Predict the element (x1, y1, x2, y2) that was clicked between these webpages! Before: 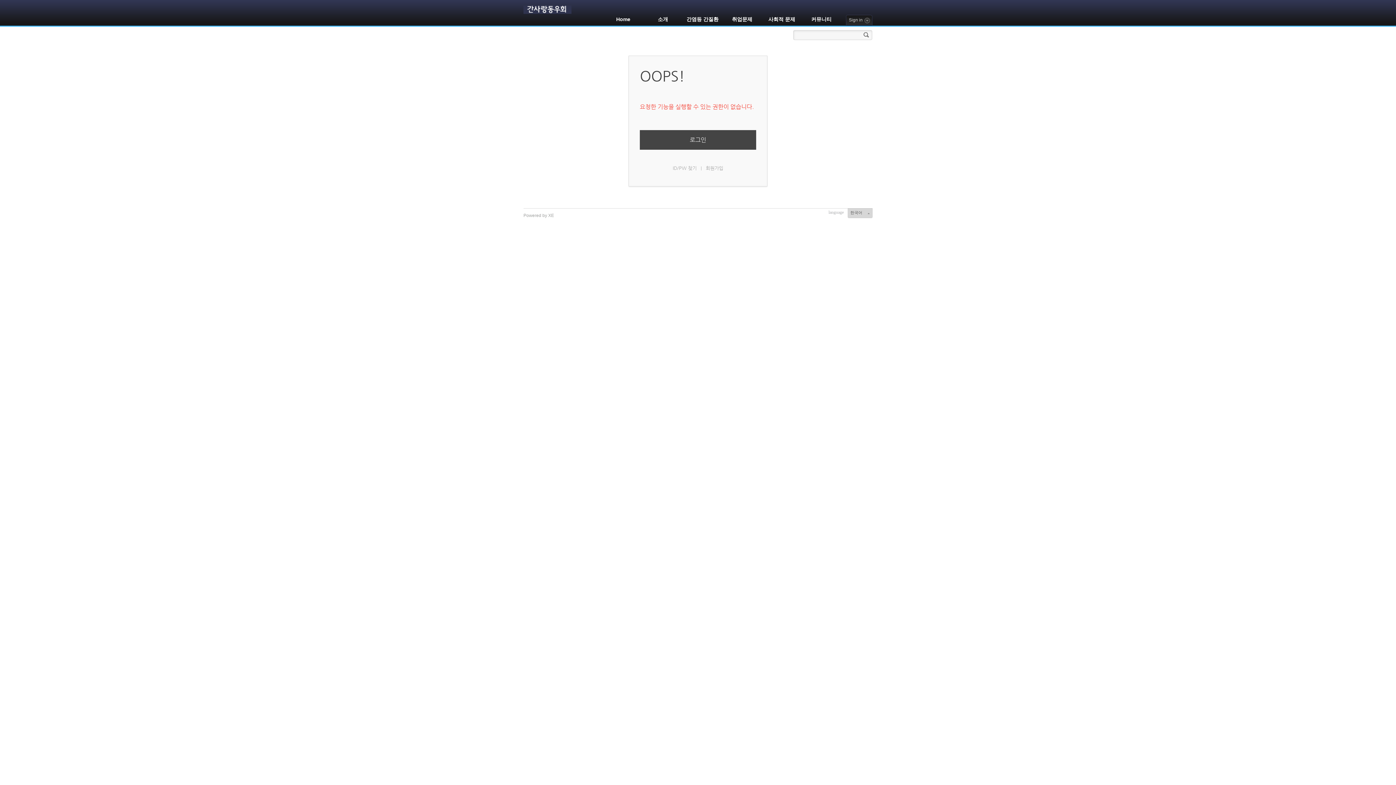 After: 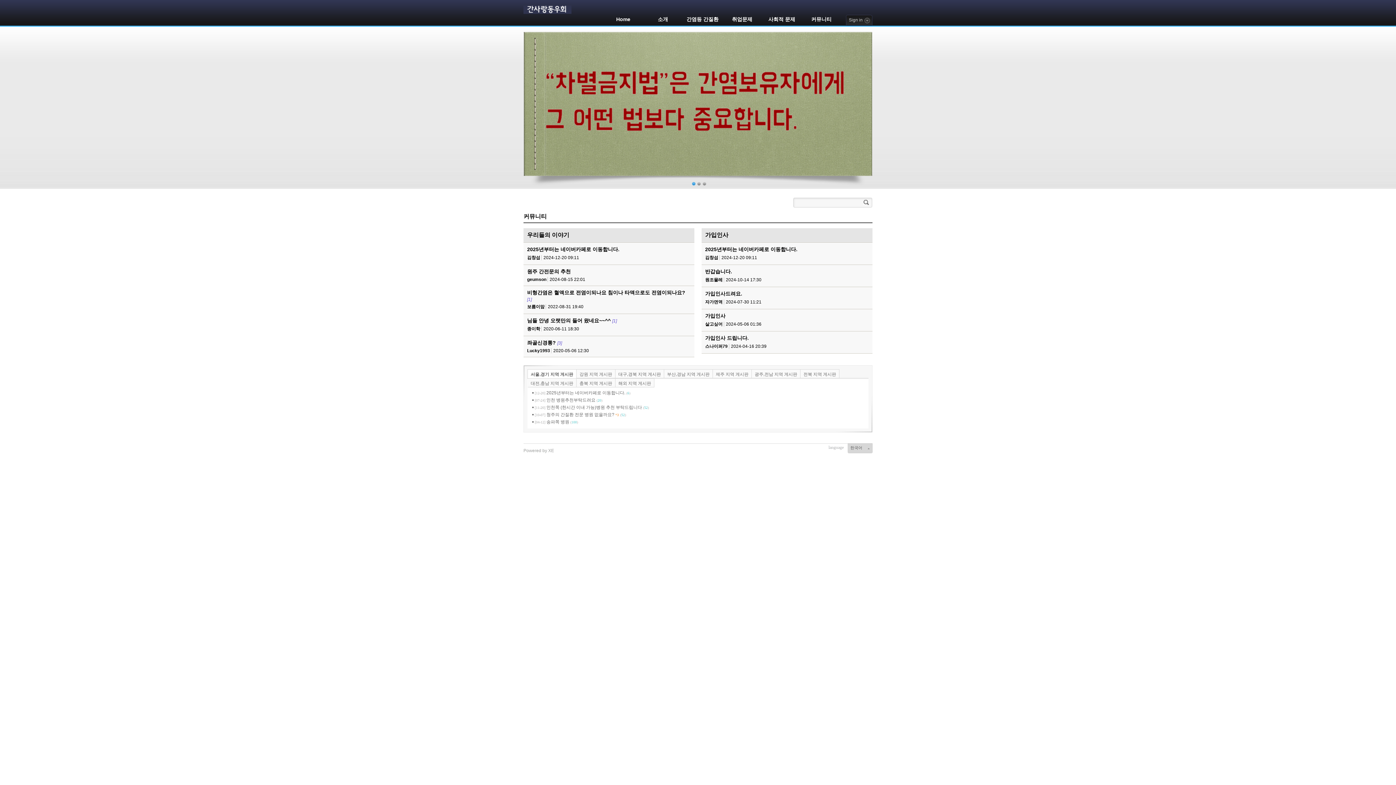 Action: label: 커뮤니티 bbox: (801, 13, 841, 25)